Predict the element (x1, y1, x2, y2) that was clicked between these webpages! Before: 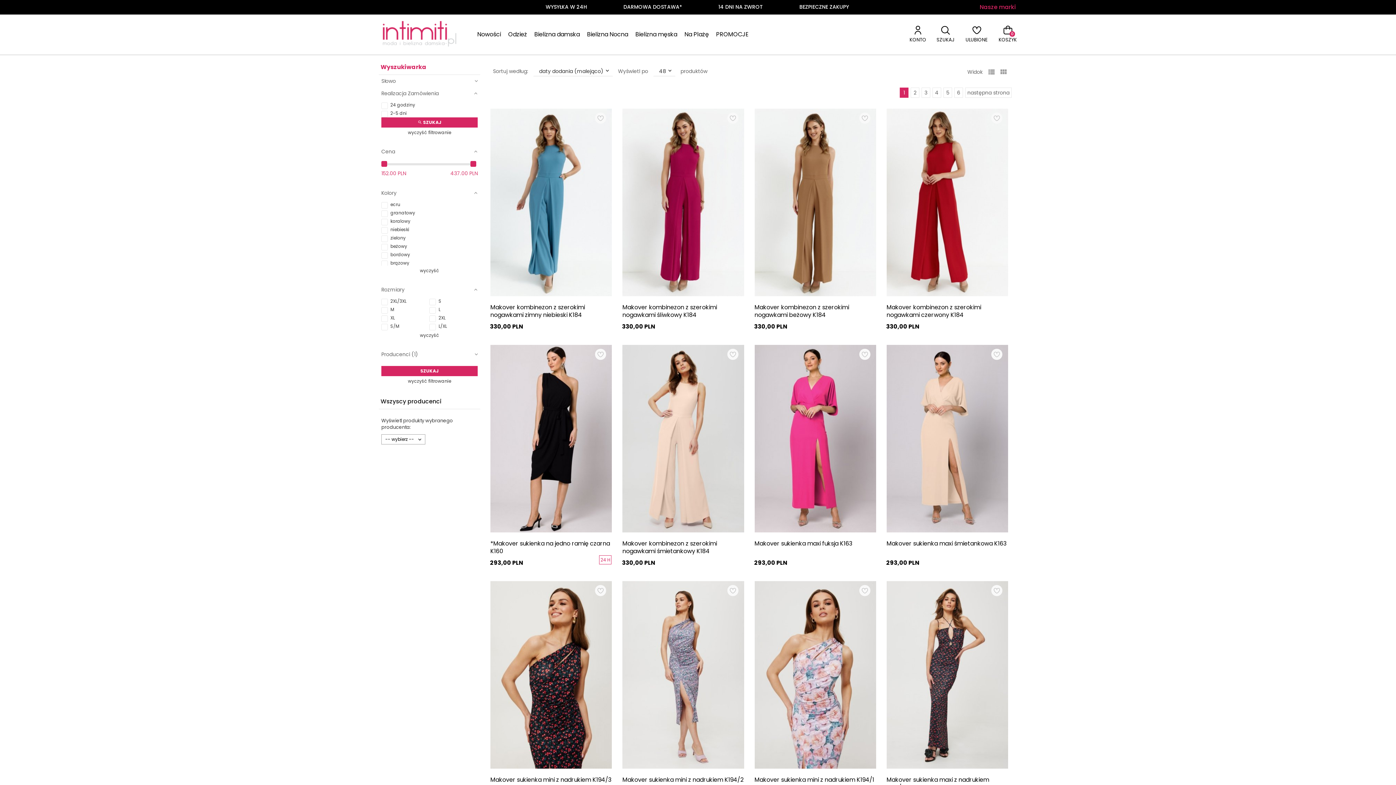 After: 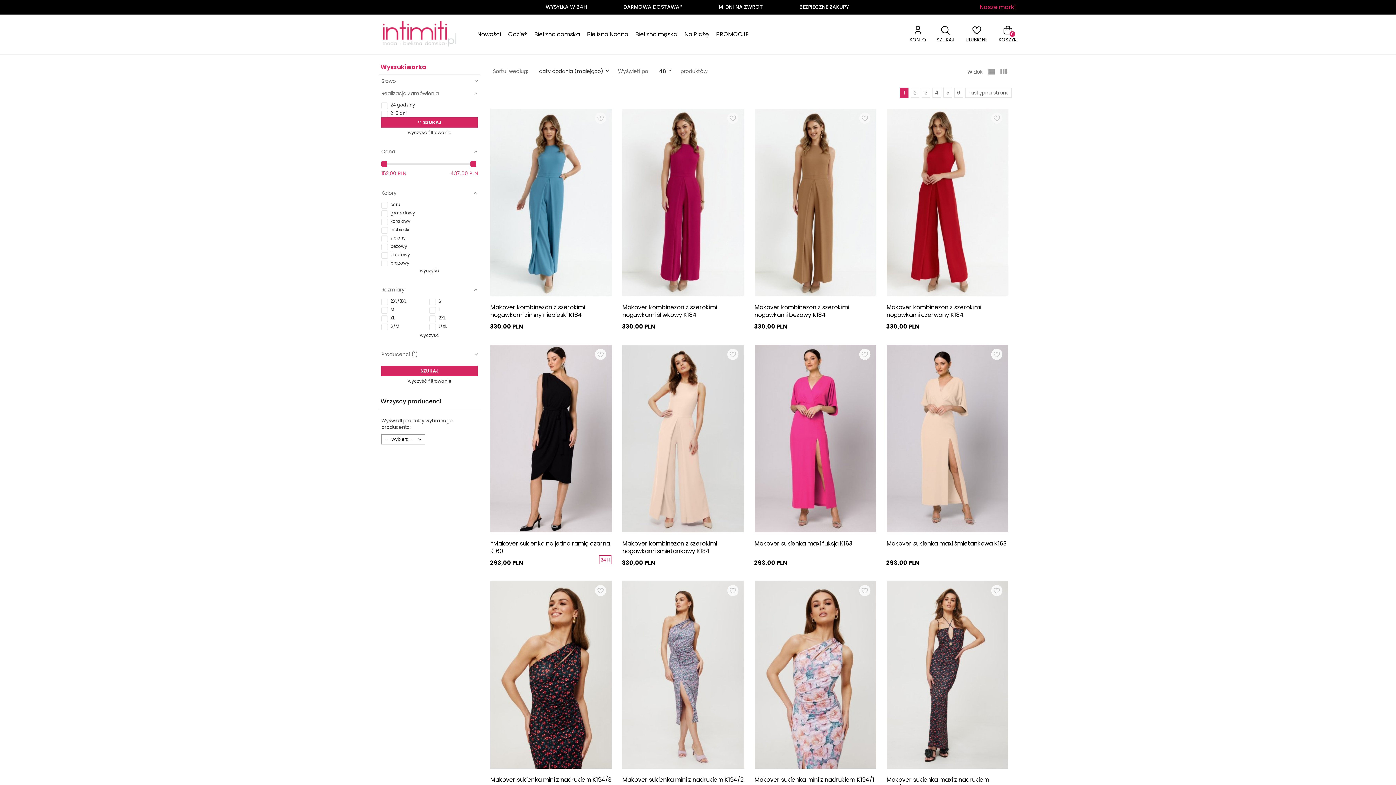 Action: bbox: (381, 117, 477, 127) label:  SZUKAJ